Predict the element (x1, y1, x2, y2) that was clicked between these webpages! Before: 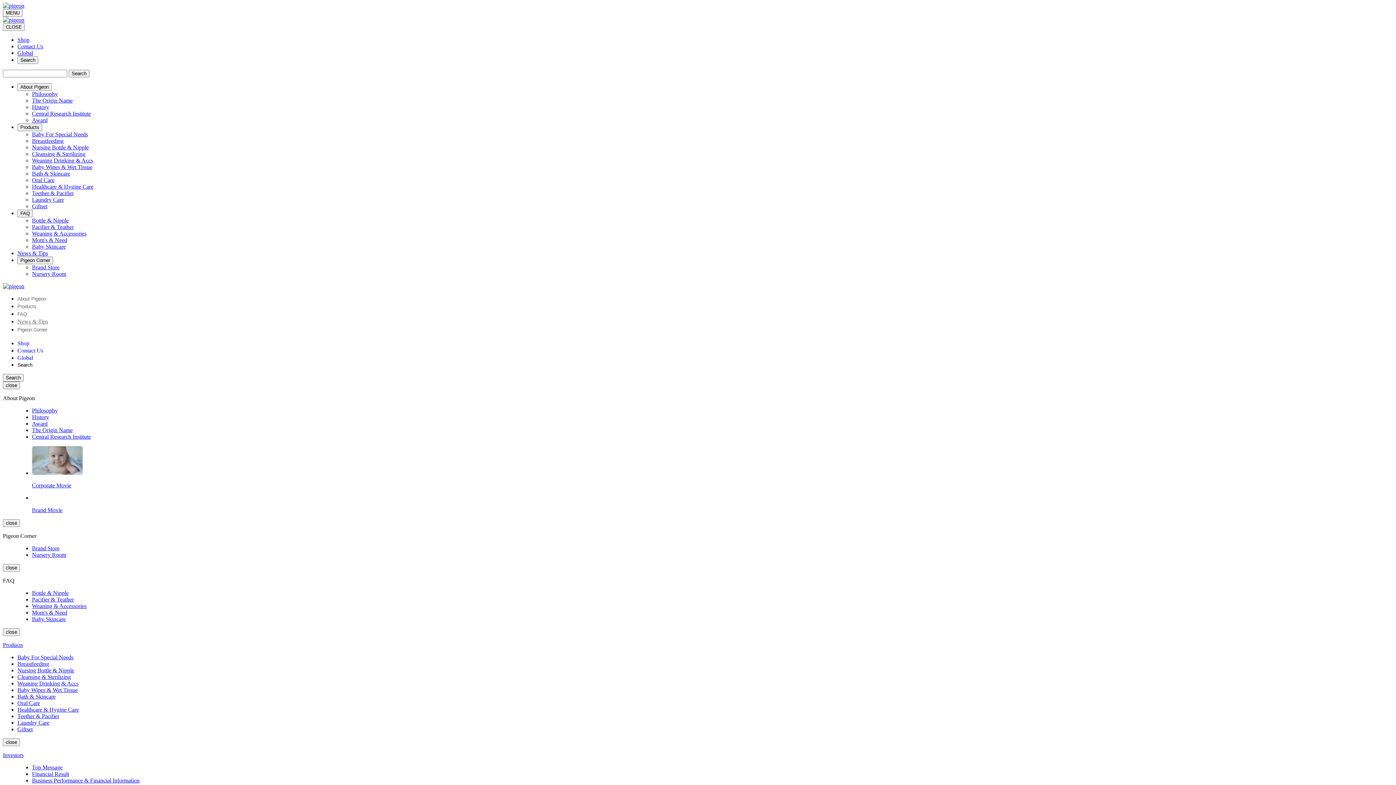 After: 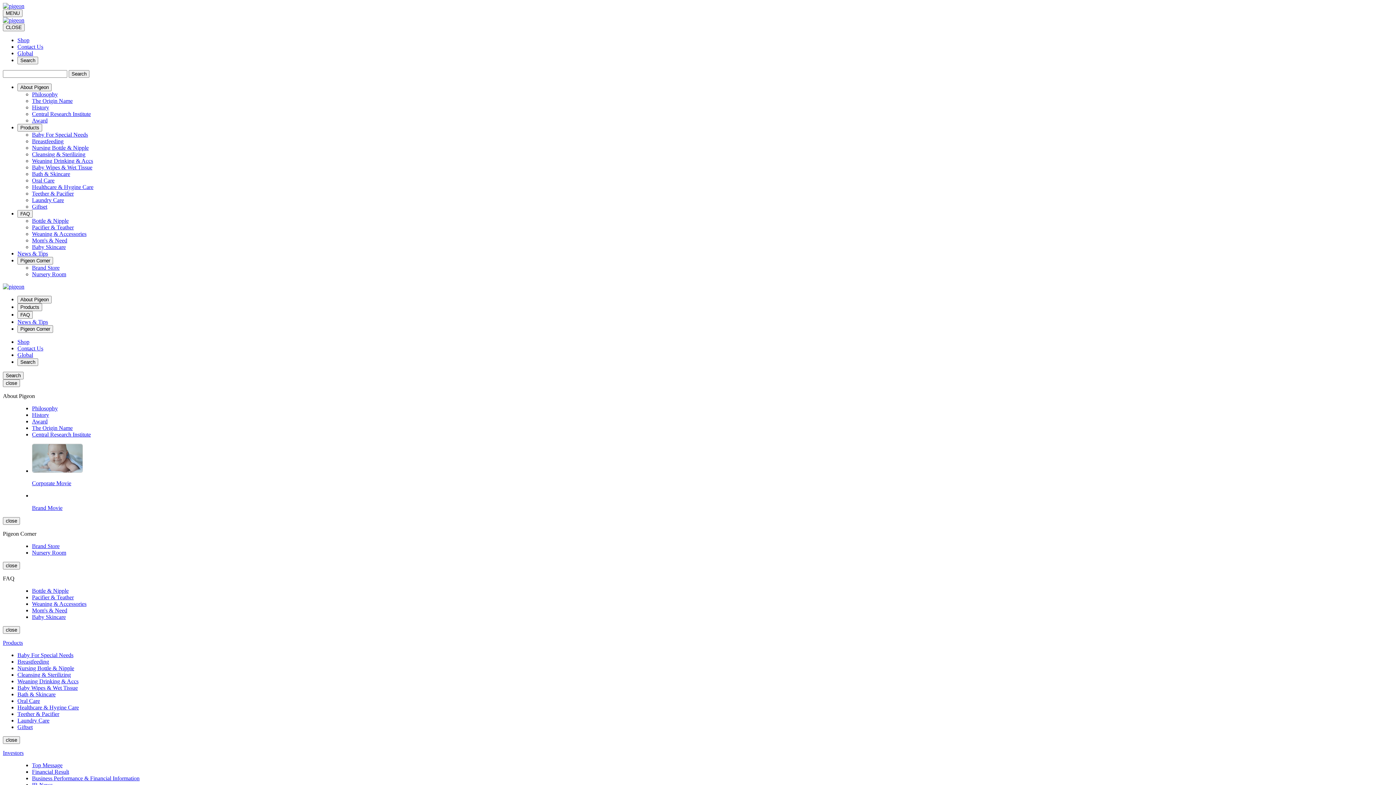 Action: label: Bath & Skincare bbox: (17, 693, 55, 700)